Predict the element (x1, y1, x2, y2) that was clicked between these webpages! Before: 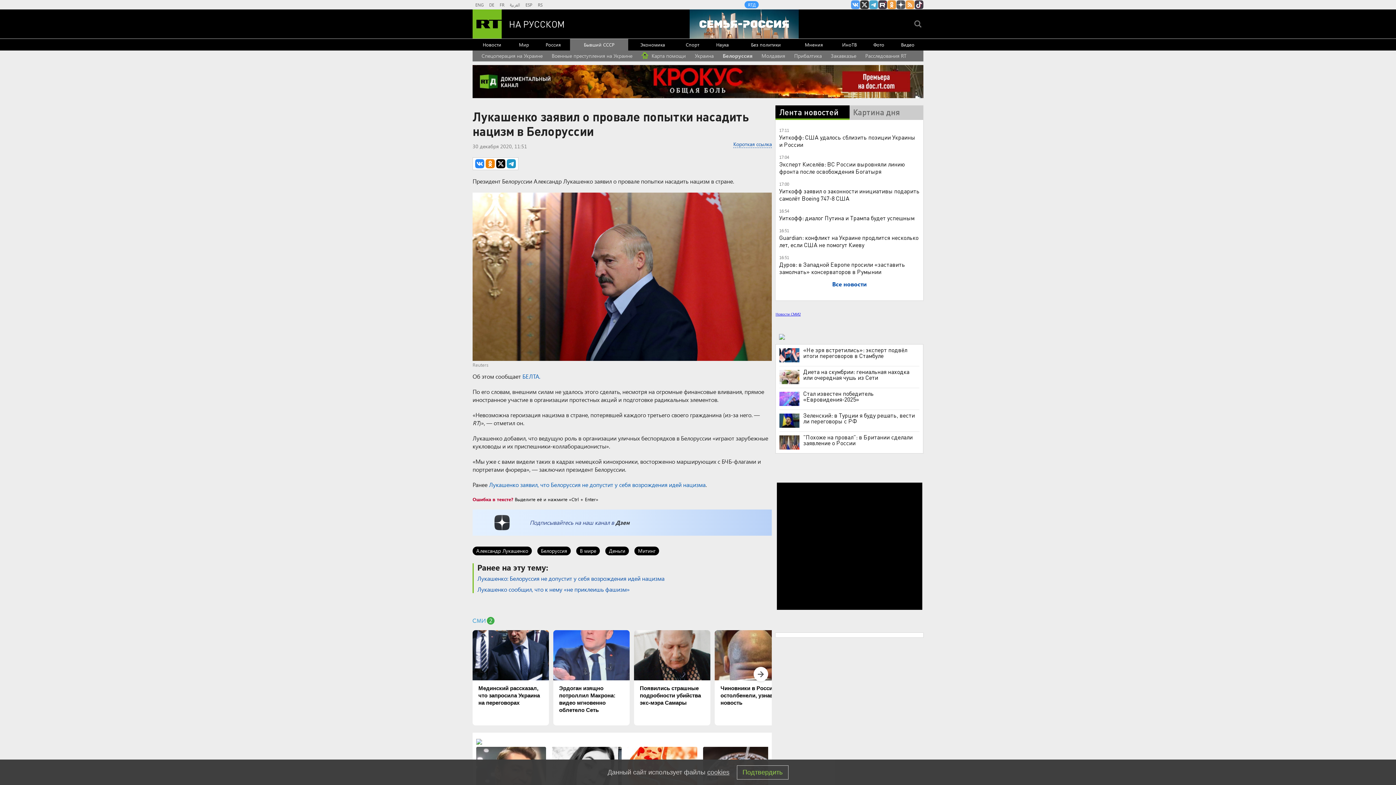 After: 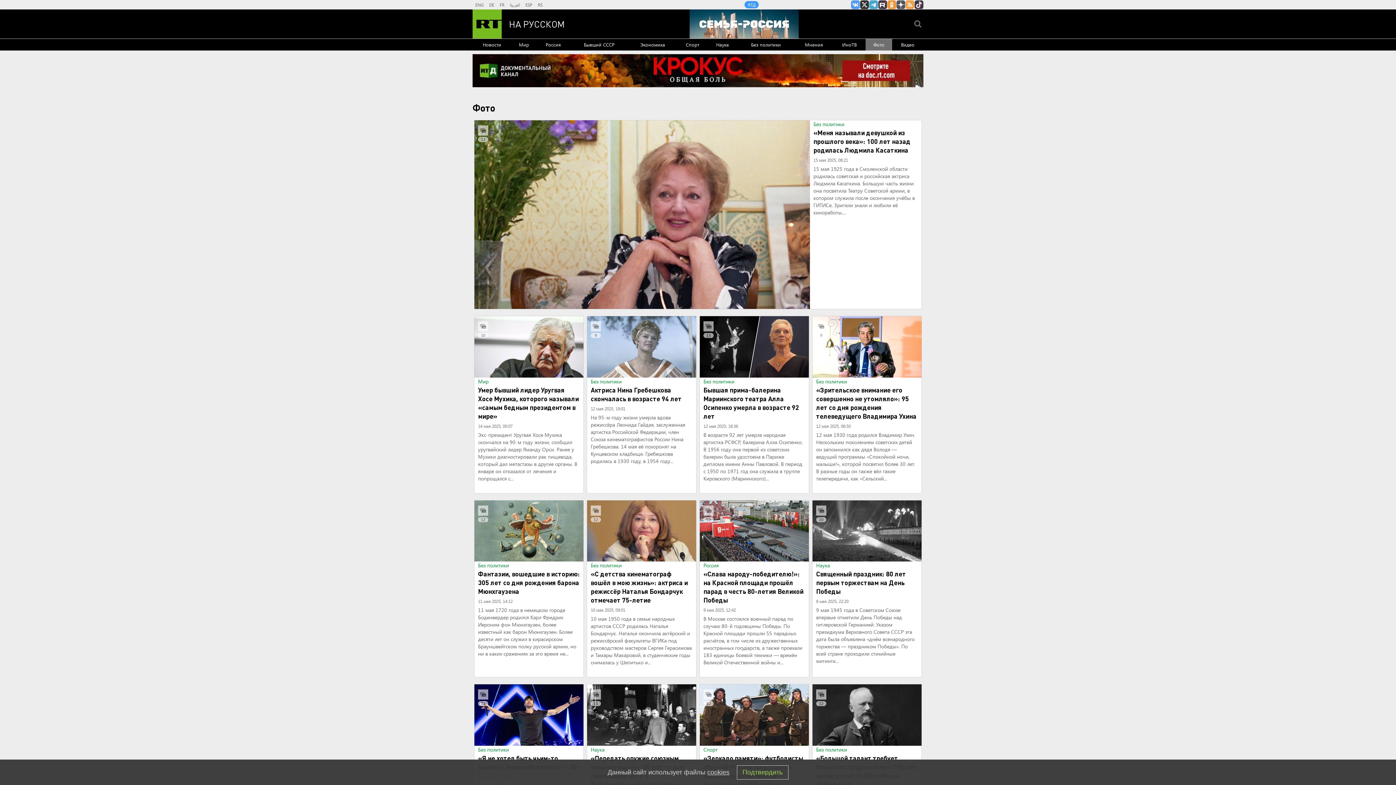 Action: label: Фото bbox: (865, 38, 892, 50)